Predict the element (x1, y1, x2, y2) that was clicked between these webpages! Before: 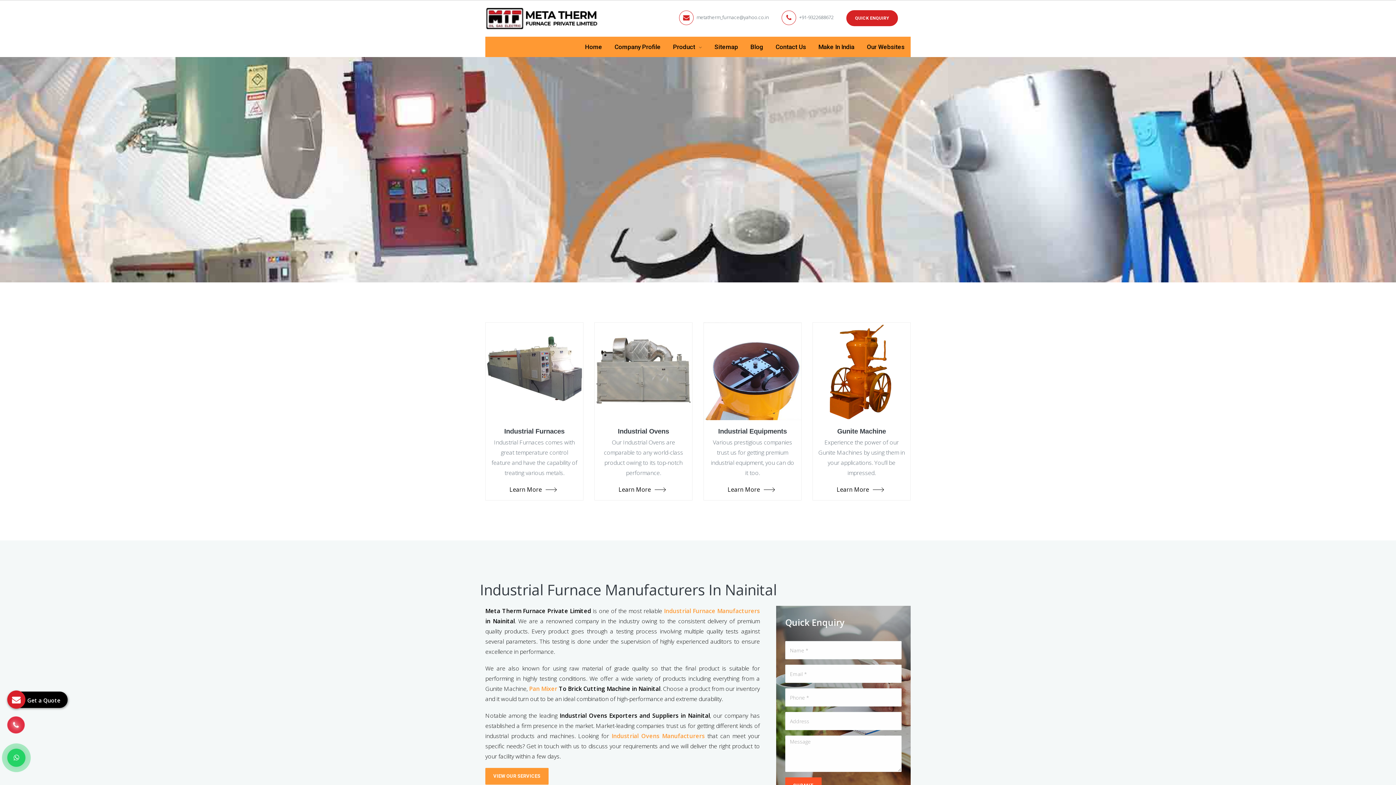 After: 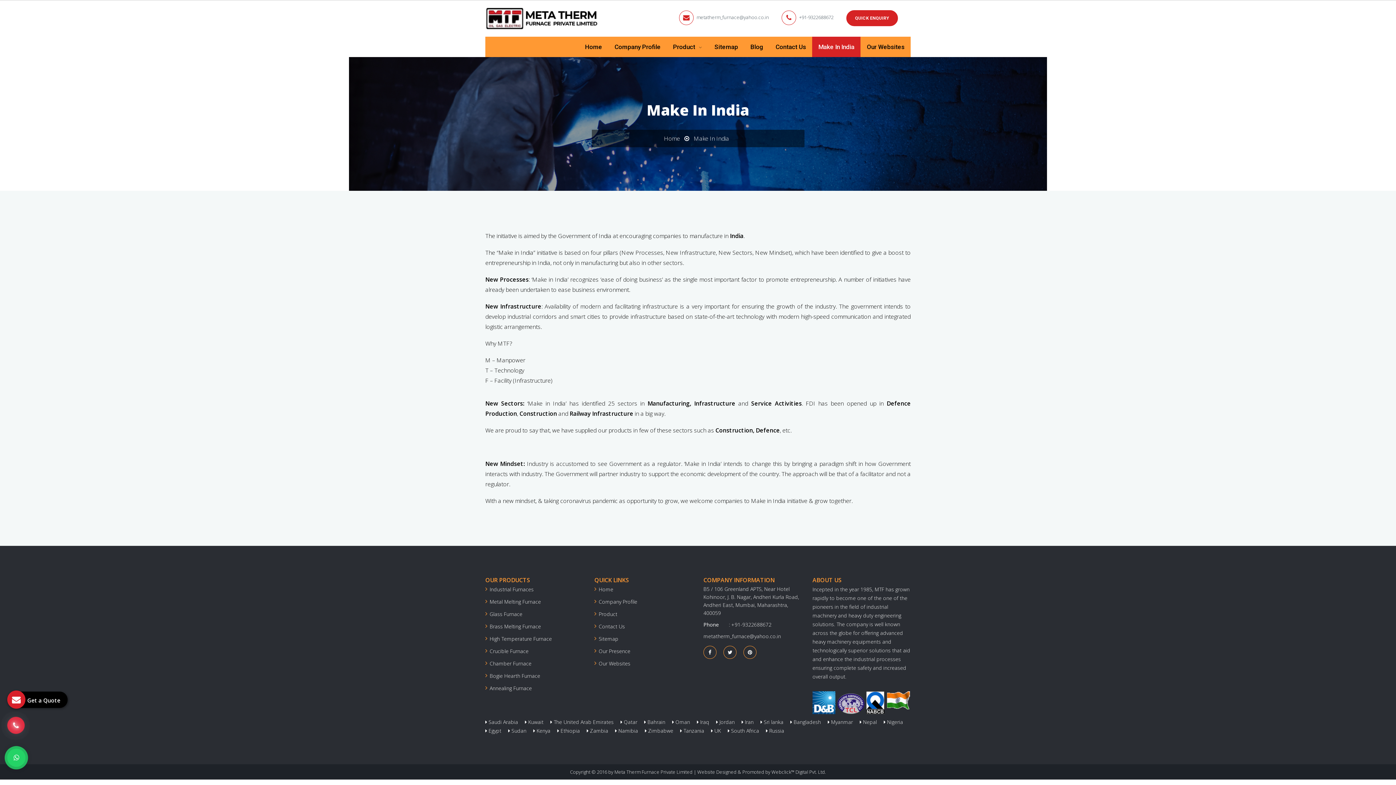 Action: bbox: (812, 36, 860, 57) label: Make In India